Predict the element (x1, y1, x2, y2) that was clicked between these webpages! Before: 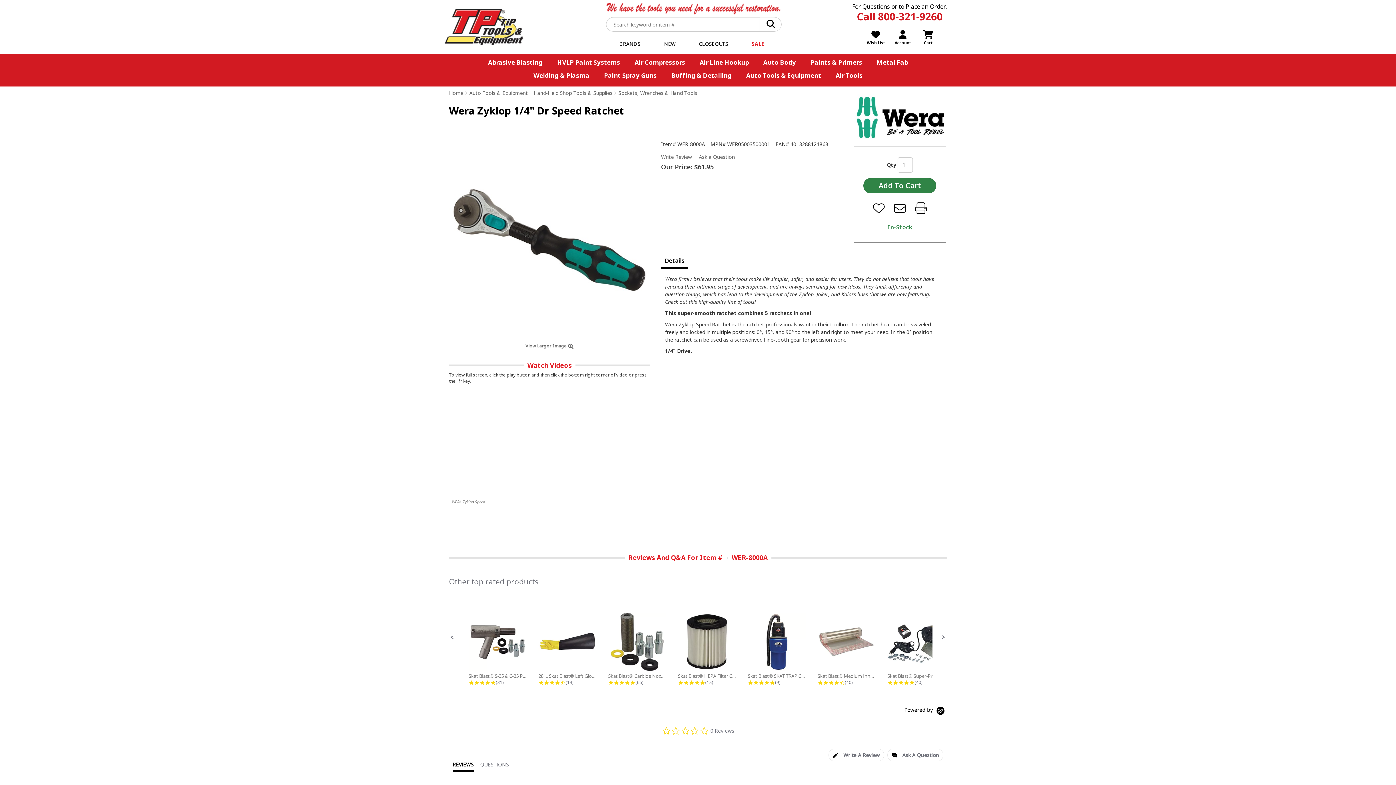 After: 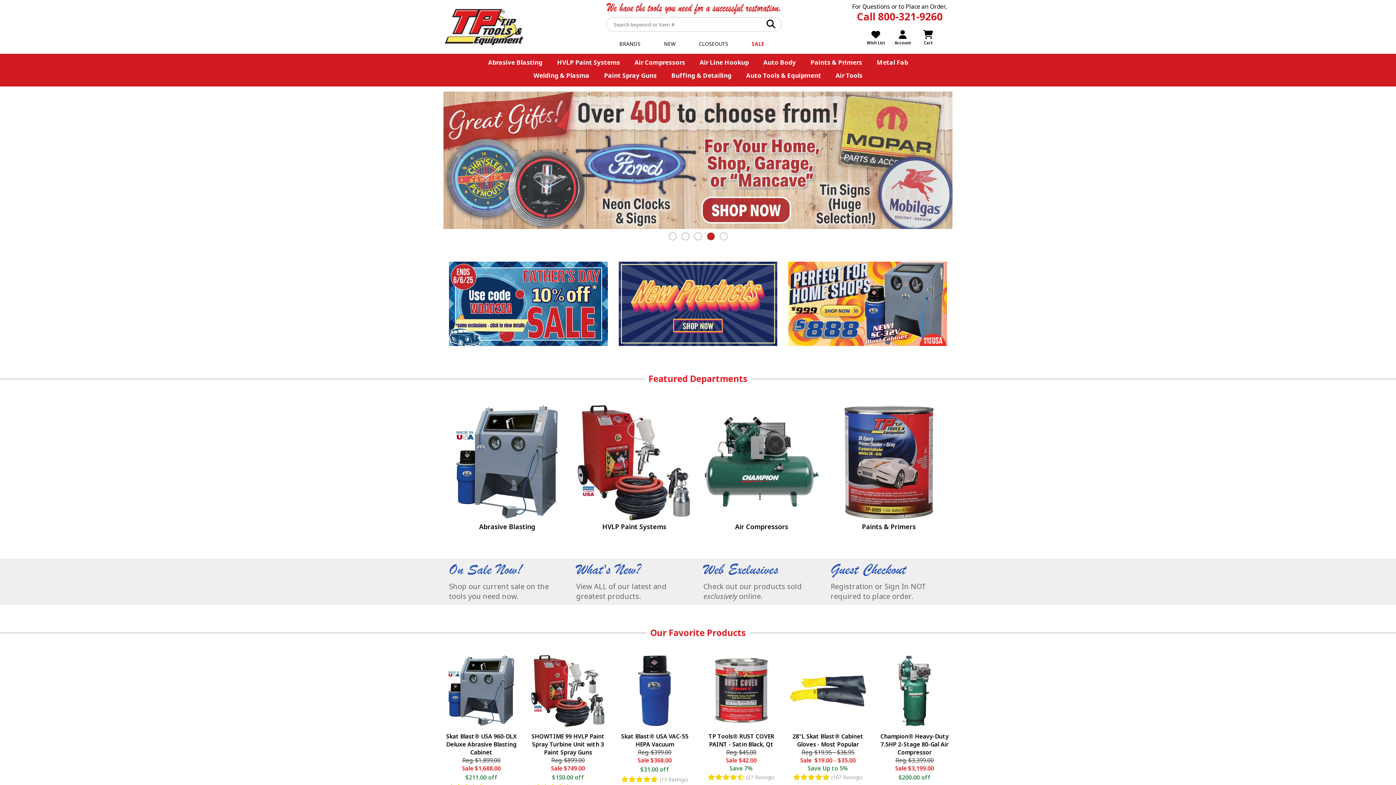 Action: bbox: (443, 5, 571, 47)